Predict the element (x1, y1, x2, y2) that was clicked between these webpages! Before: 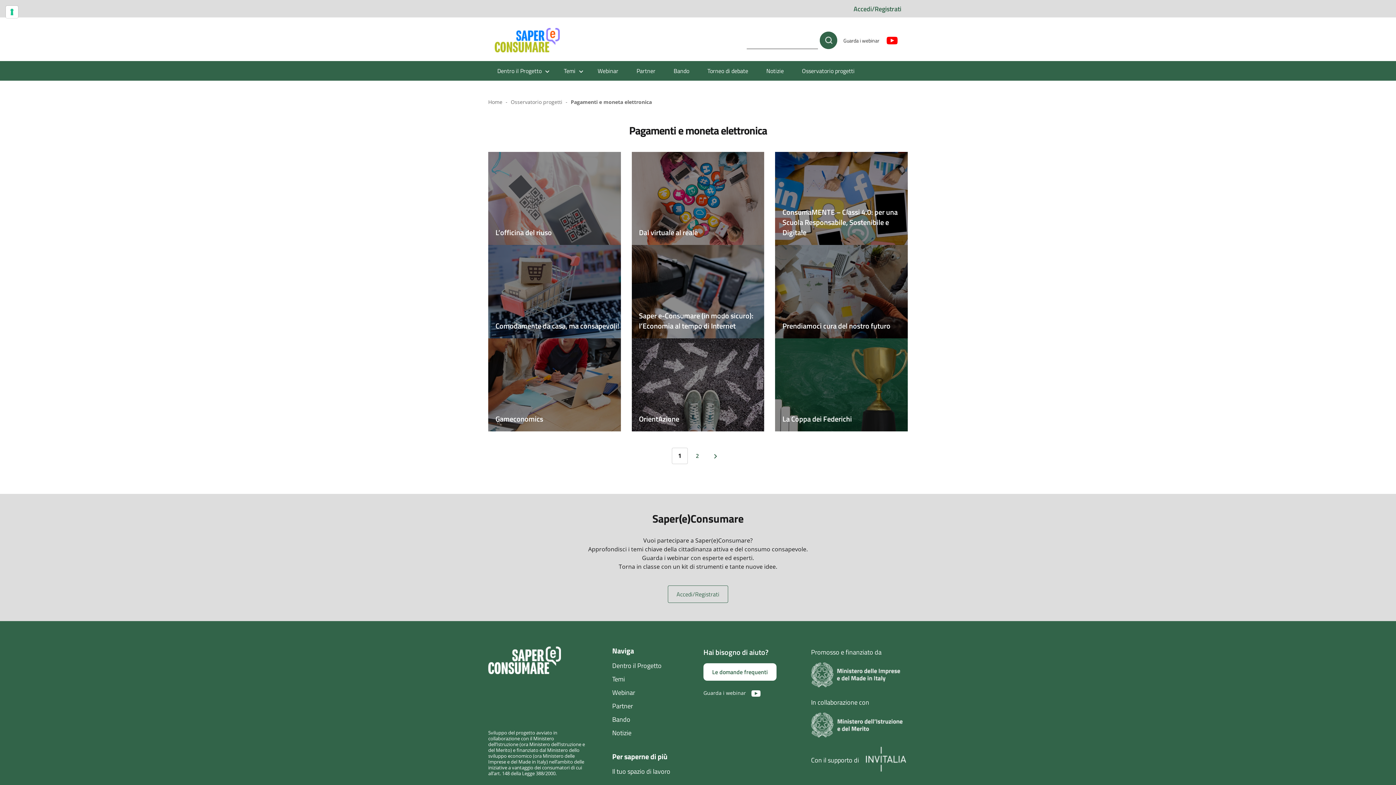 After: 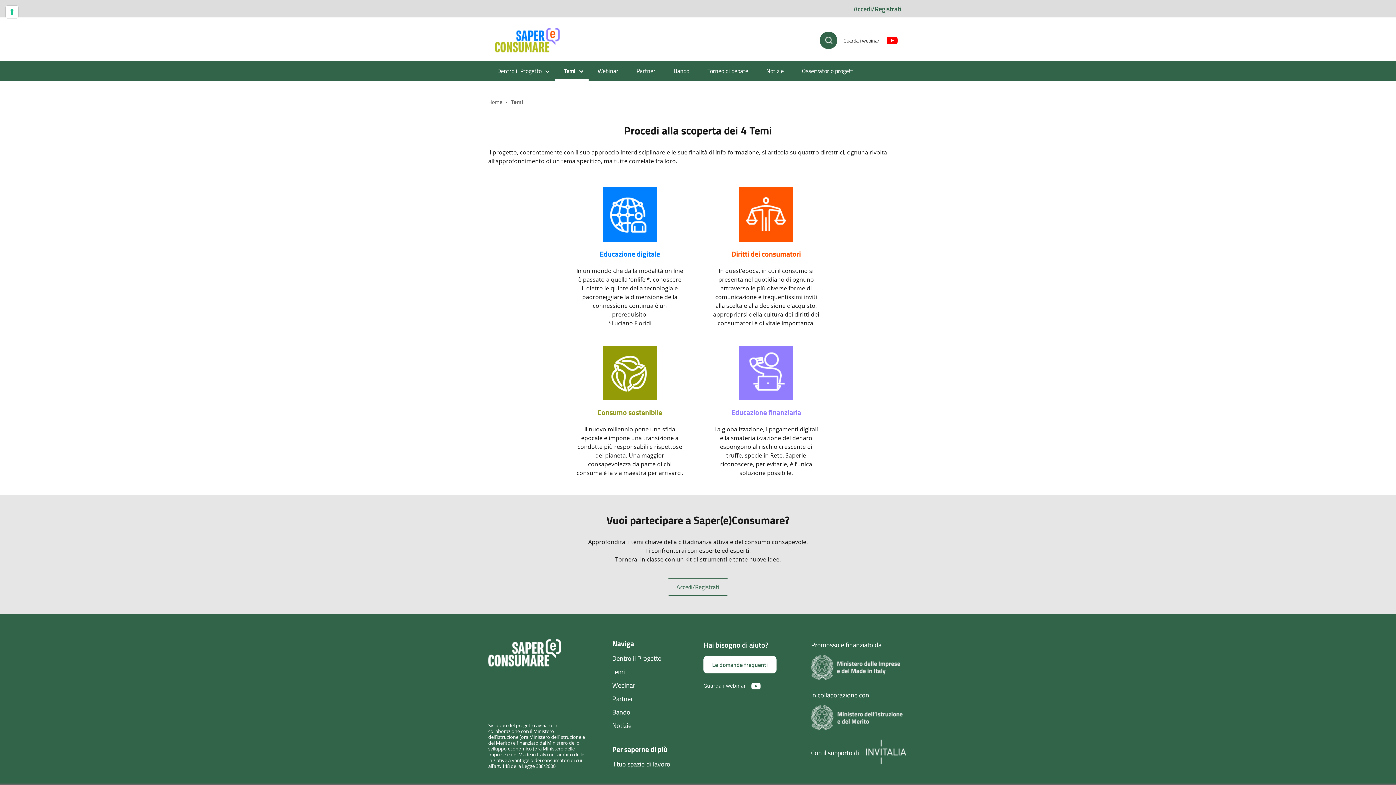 Action: bbox: (612, 674, 625, 684) label: Temi